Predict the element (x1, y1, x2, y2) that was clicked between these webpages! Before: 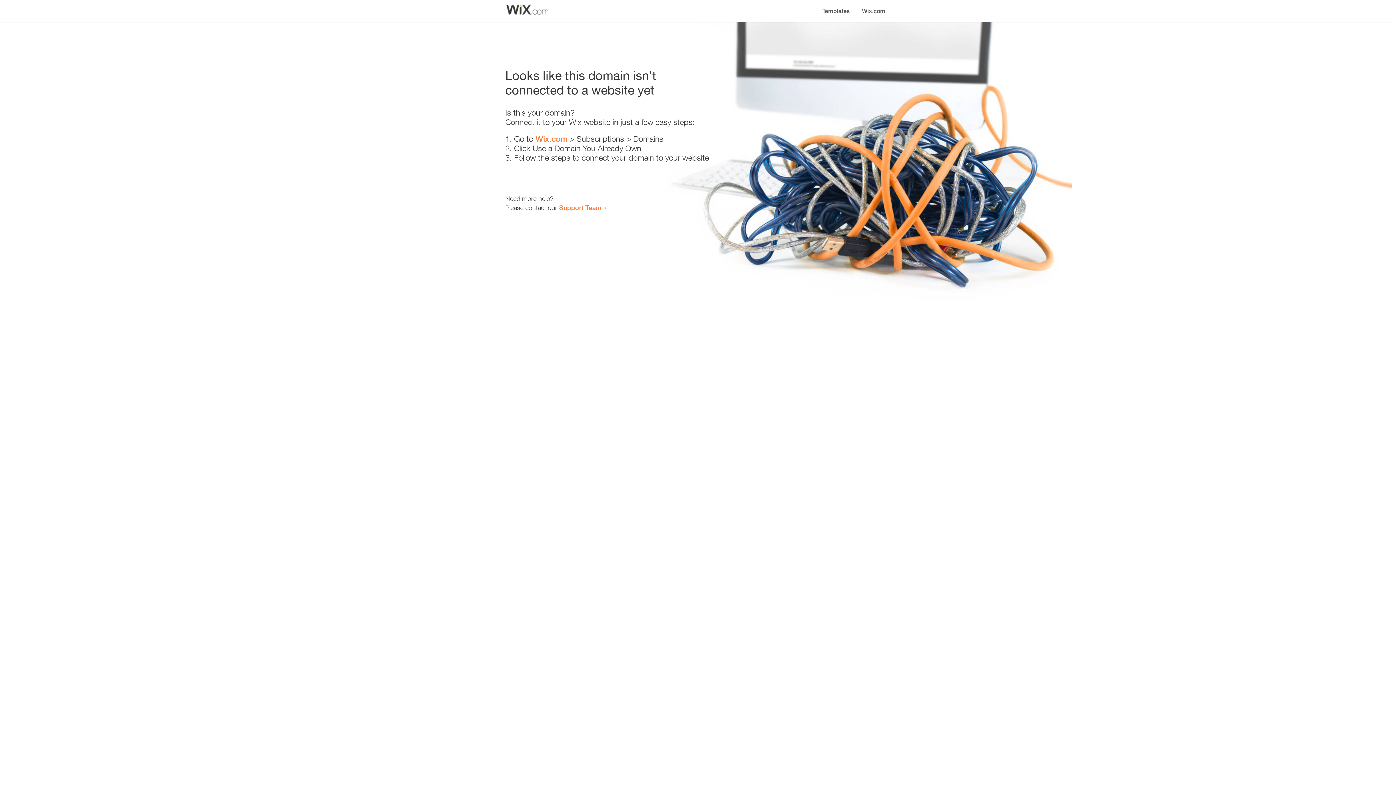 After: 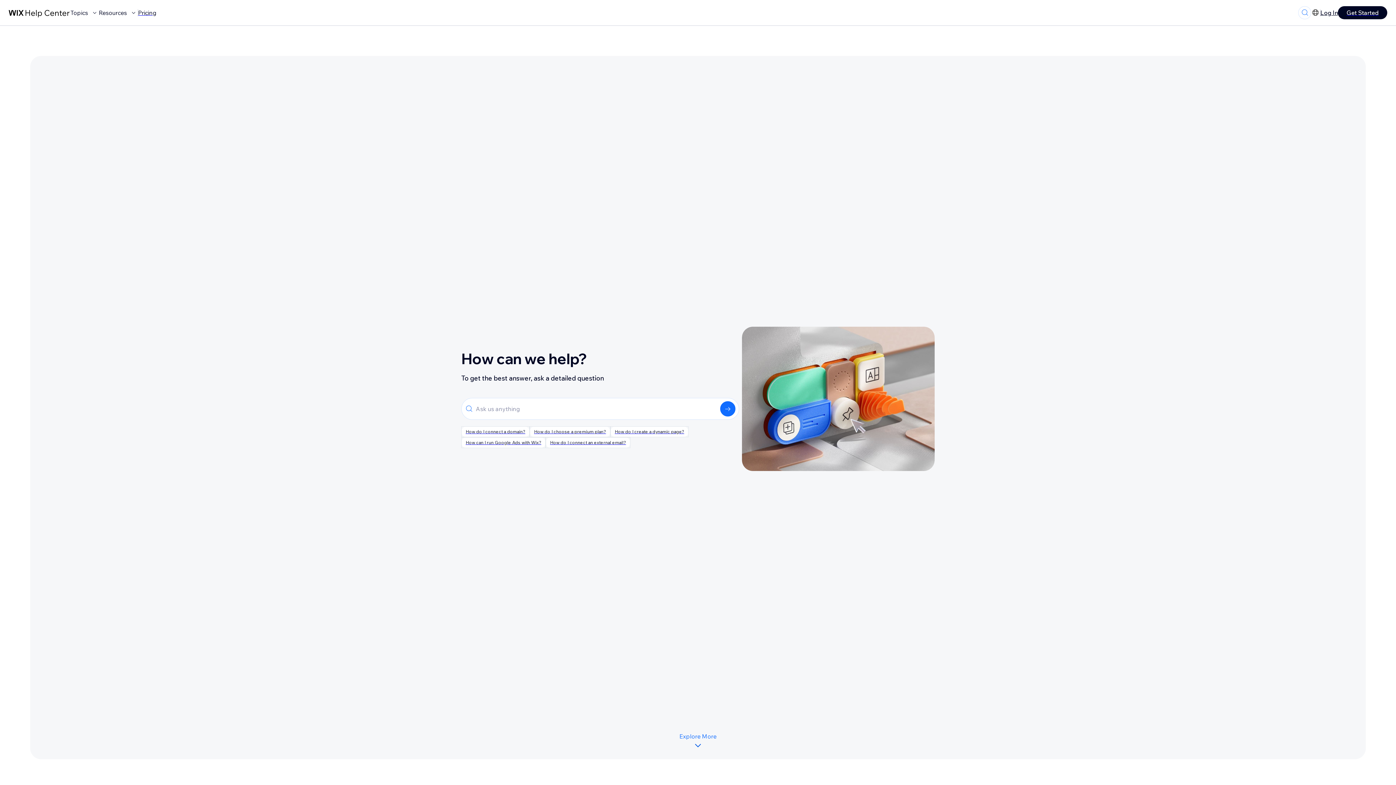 Action: bbox: (559, 203, 601, 211) label: Support Team